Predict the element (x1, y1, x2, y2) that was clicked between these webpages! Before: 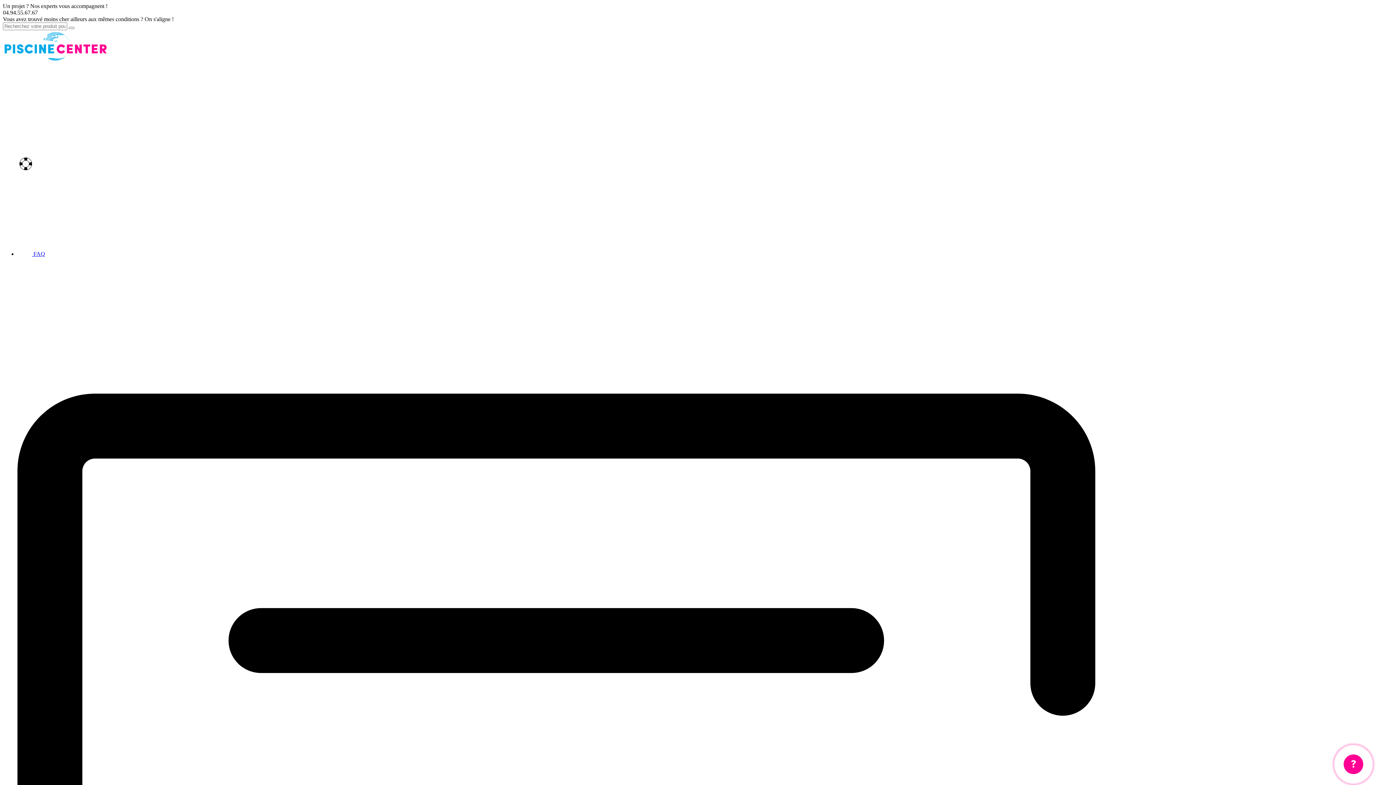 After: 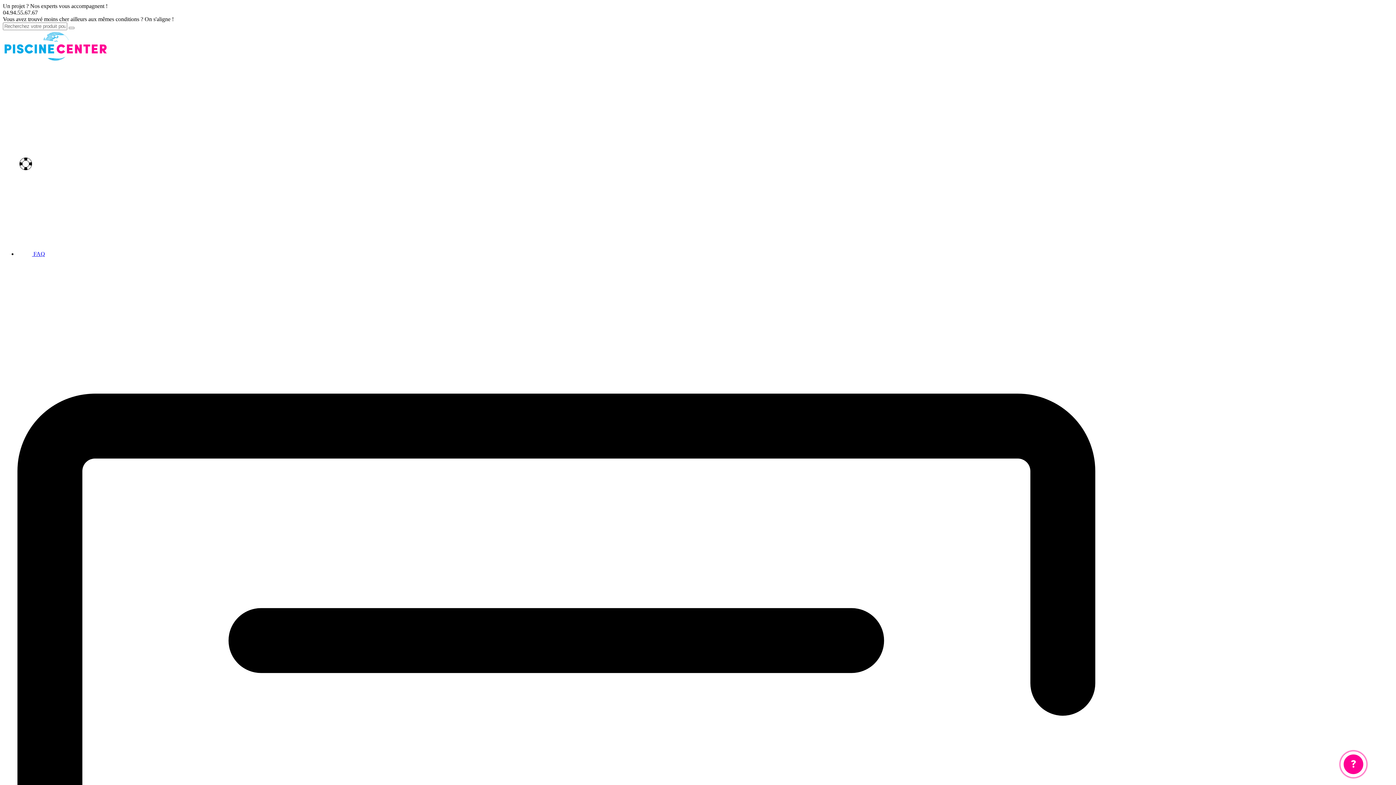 Action: bbox: (68, 26, 74, 29)